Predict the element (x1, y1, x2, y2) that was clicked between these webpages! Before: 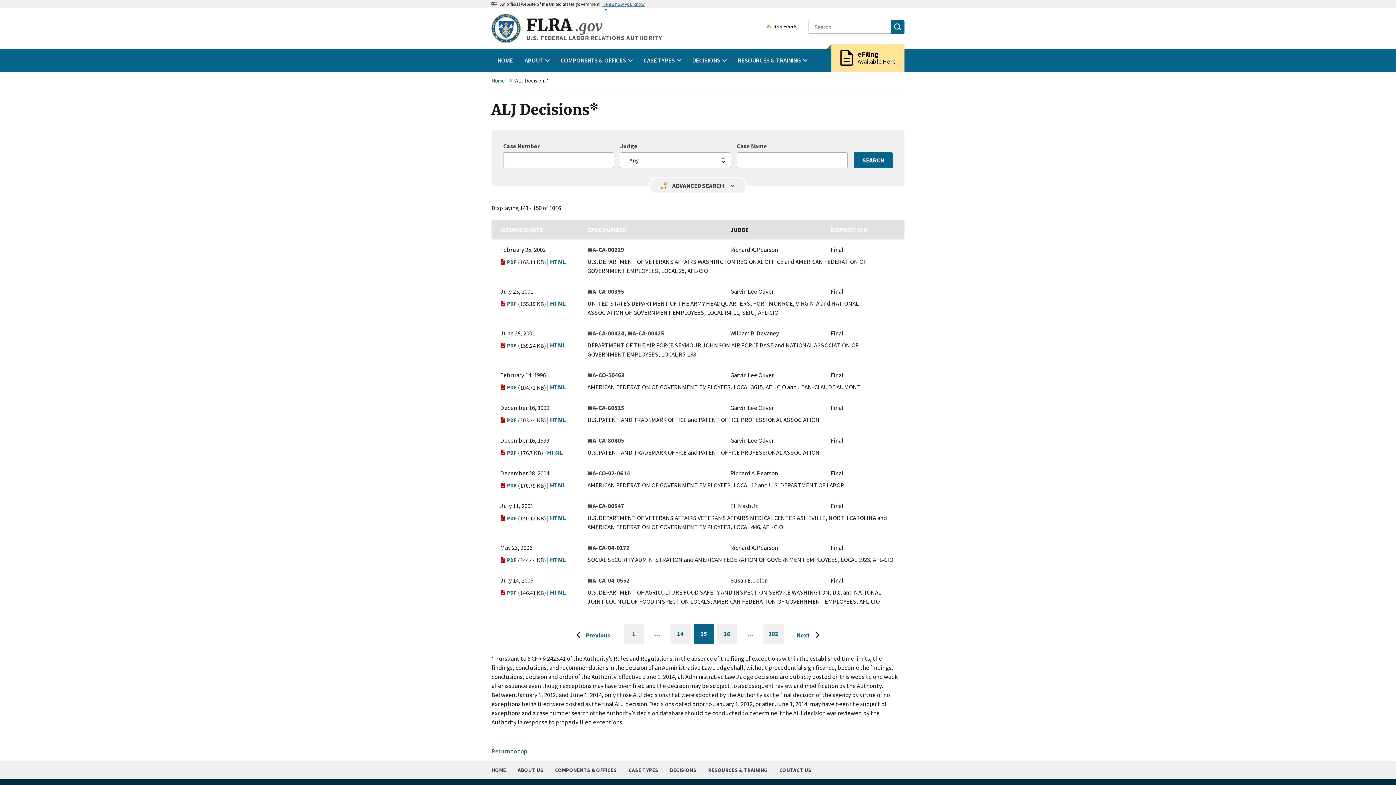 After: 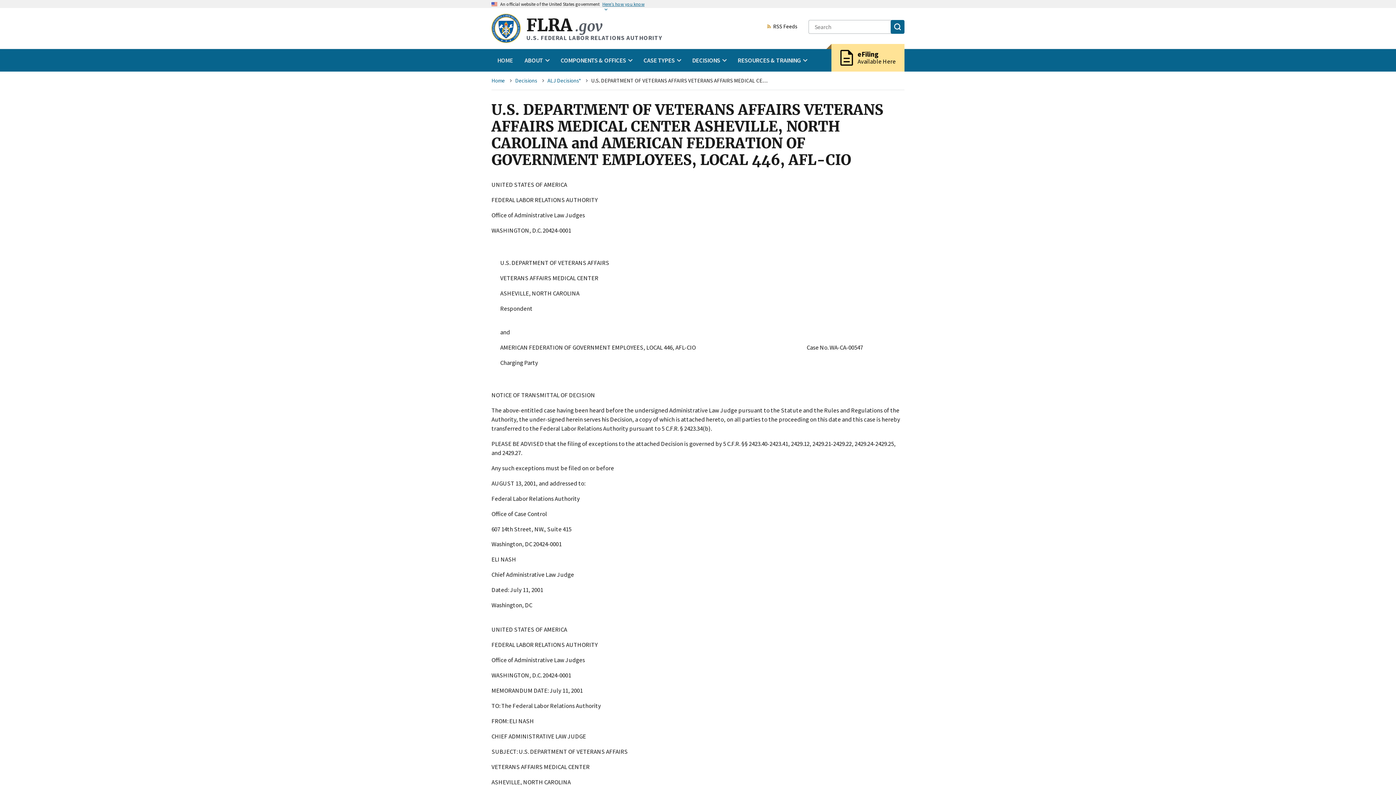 Action: bbox: (550, 513, 566, 522) label: HTML